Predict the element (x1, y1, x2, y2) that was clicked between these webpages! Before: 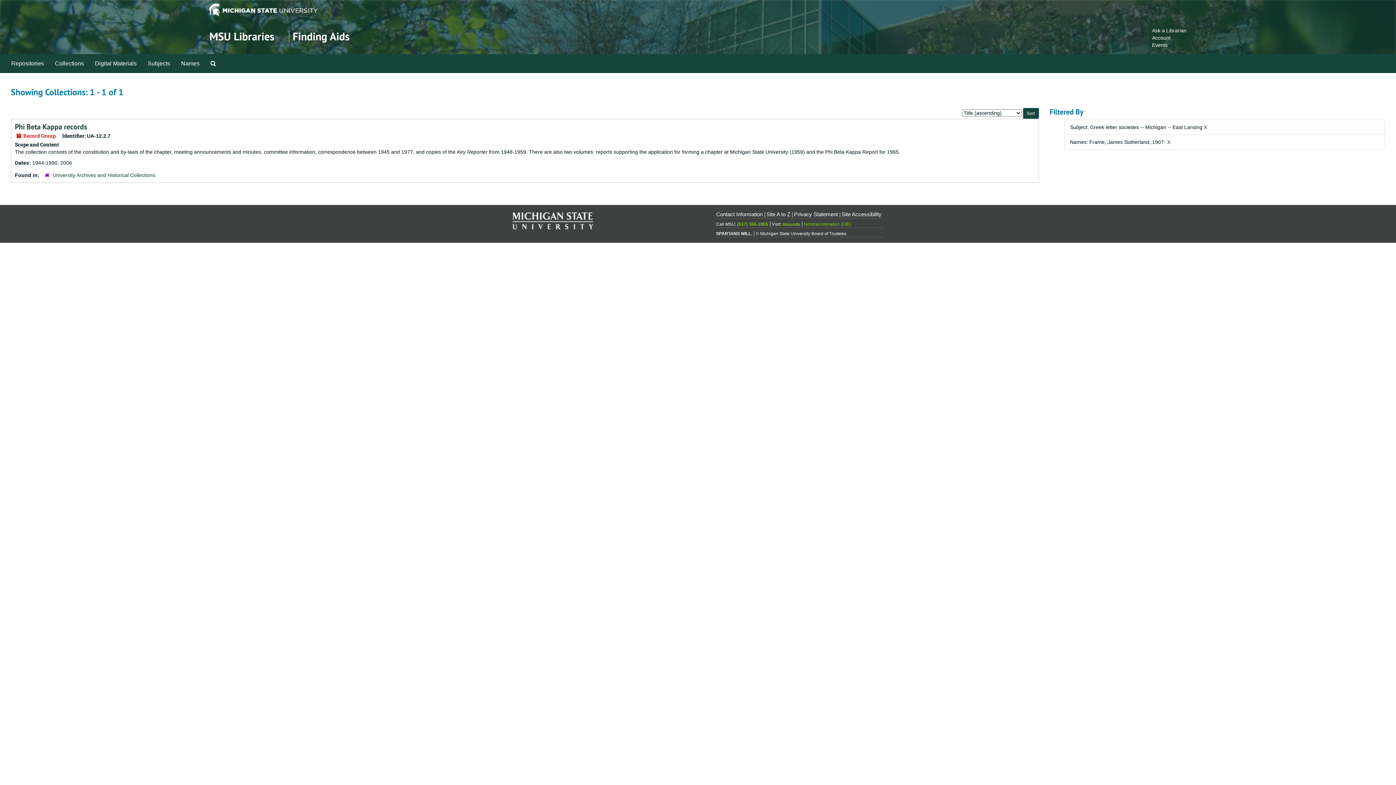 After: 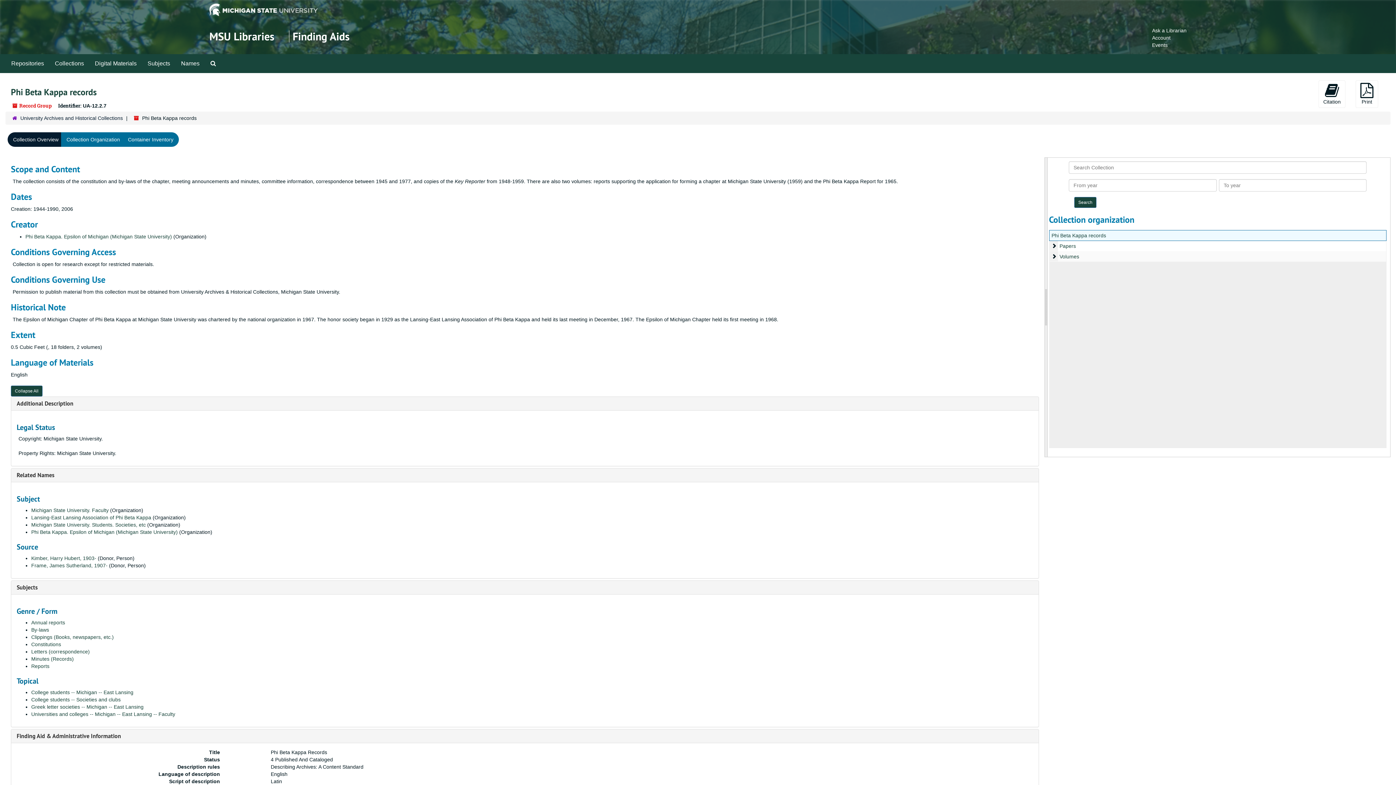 Action: bbox: (14, 122, 86, 131) label: Phi Beta Kappa records